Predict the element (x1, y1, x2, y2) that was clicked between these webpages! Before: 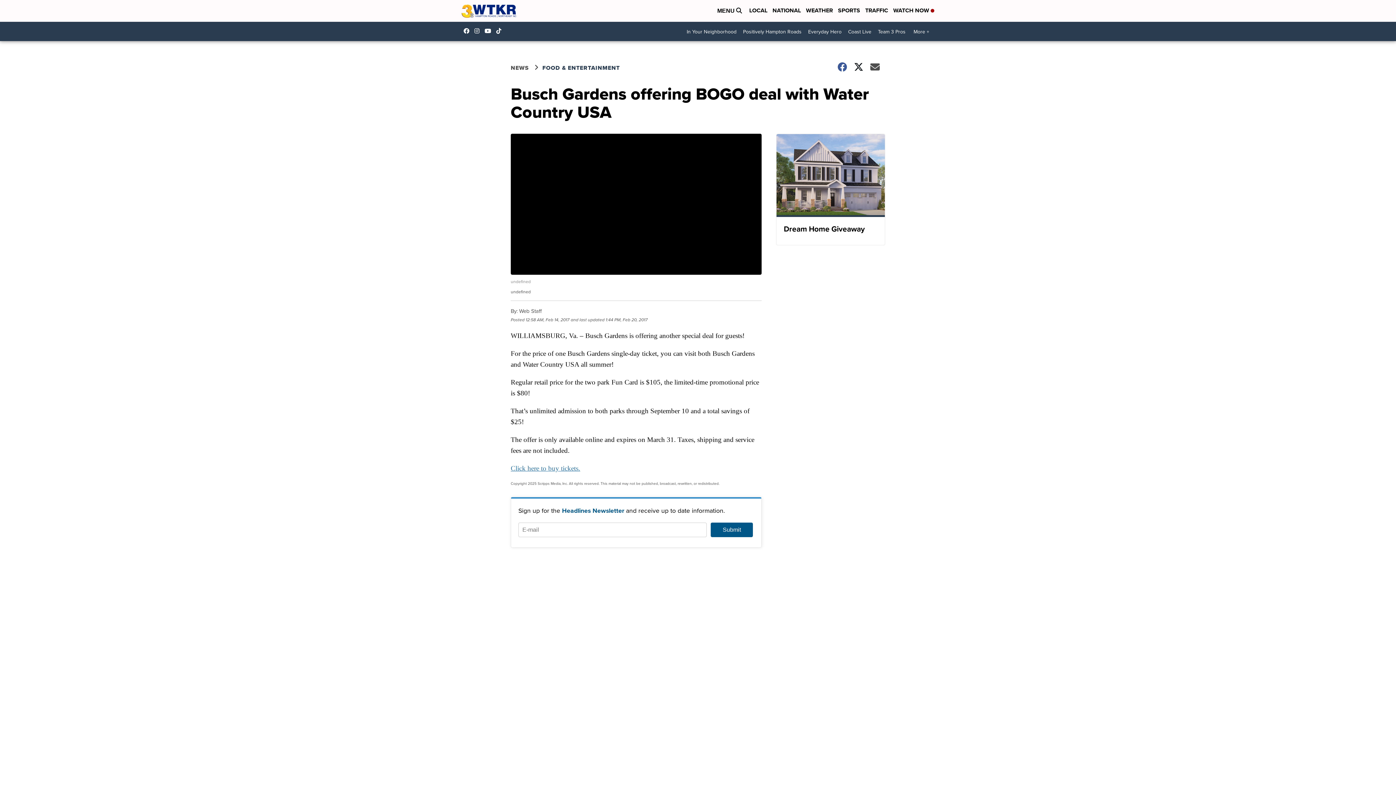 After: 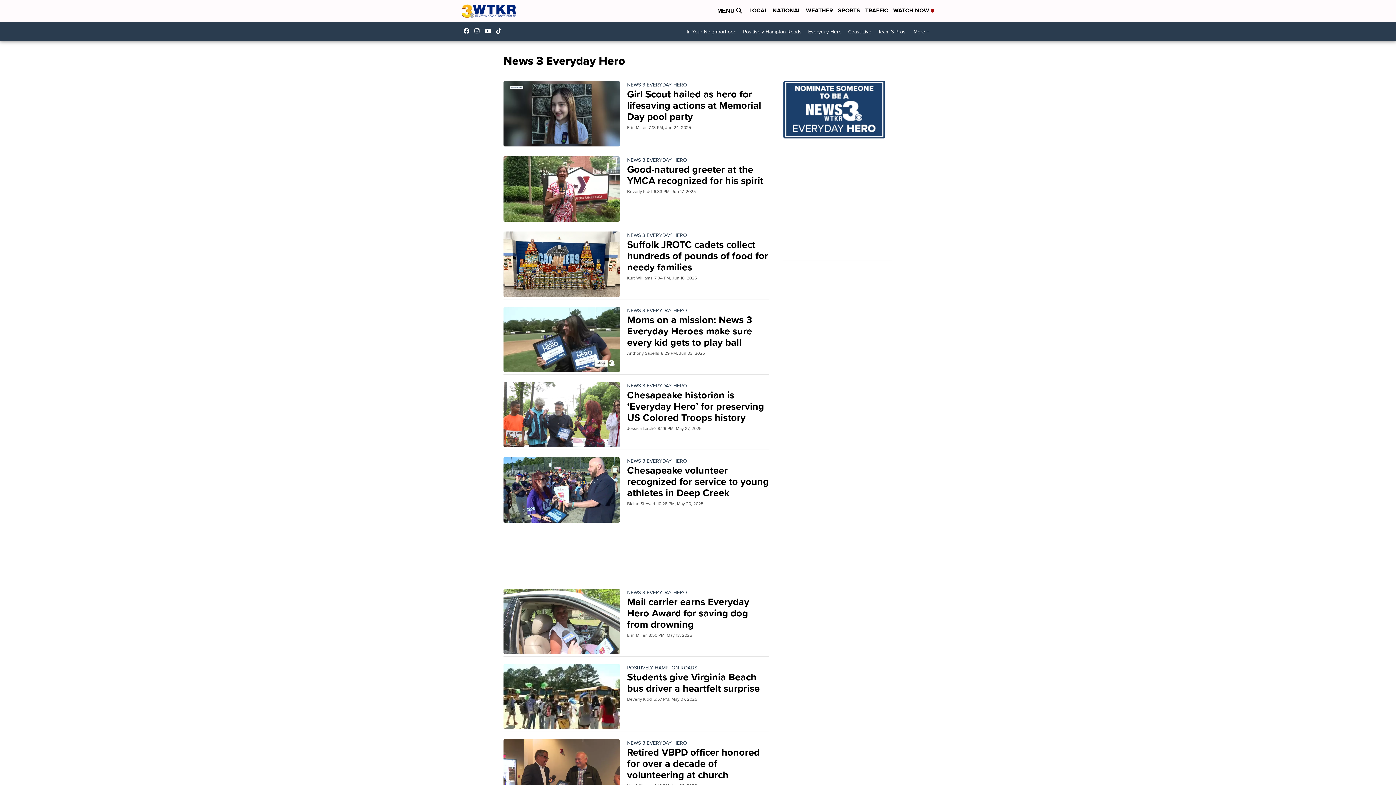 Action: bbox: (805, 25, 845, 38) label: Everyday Hero